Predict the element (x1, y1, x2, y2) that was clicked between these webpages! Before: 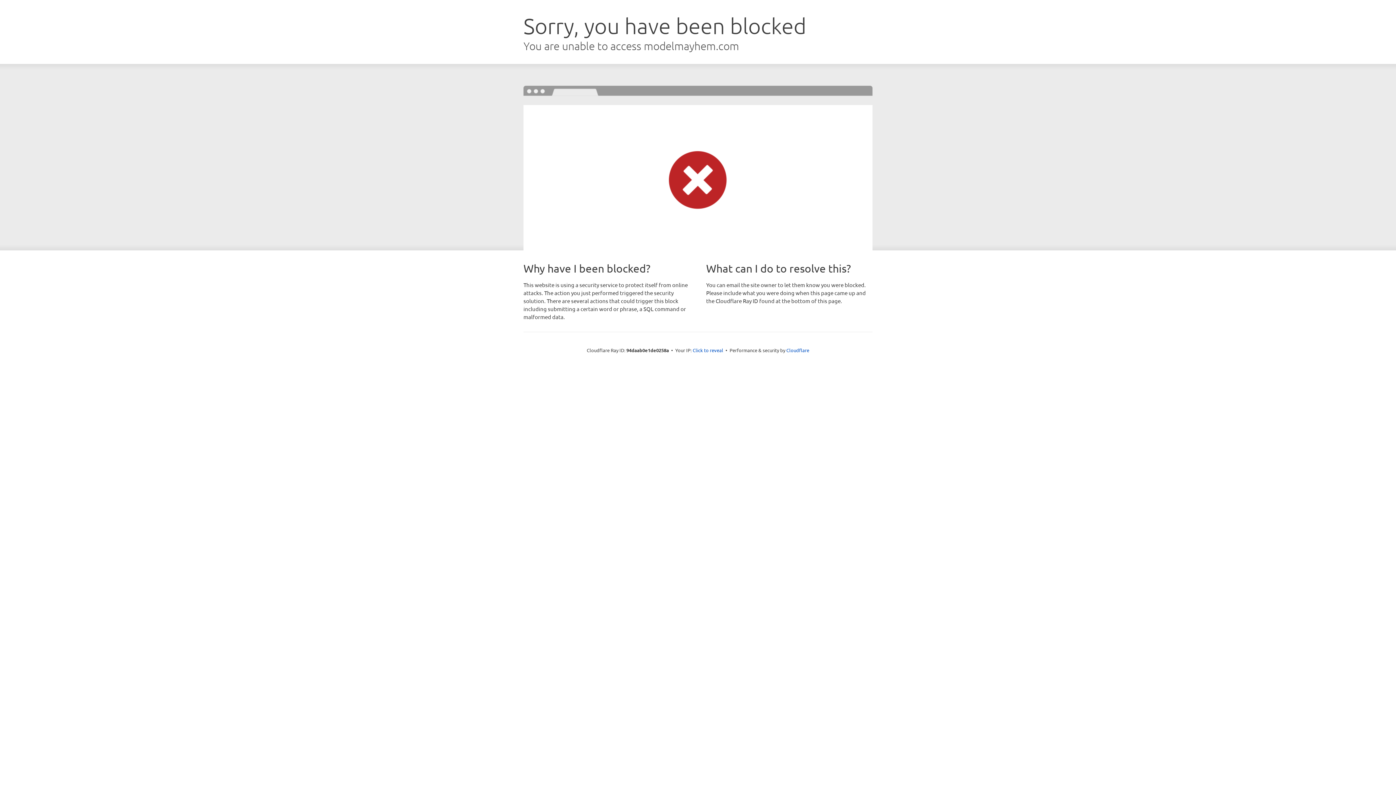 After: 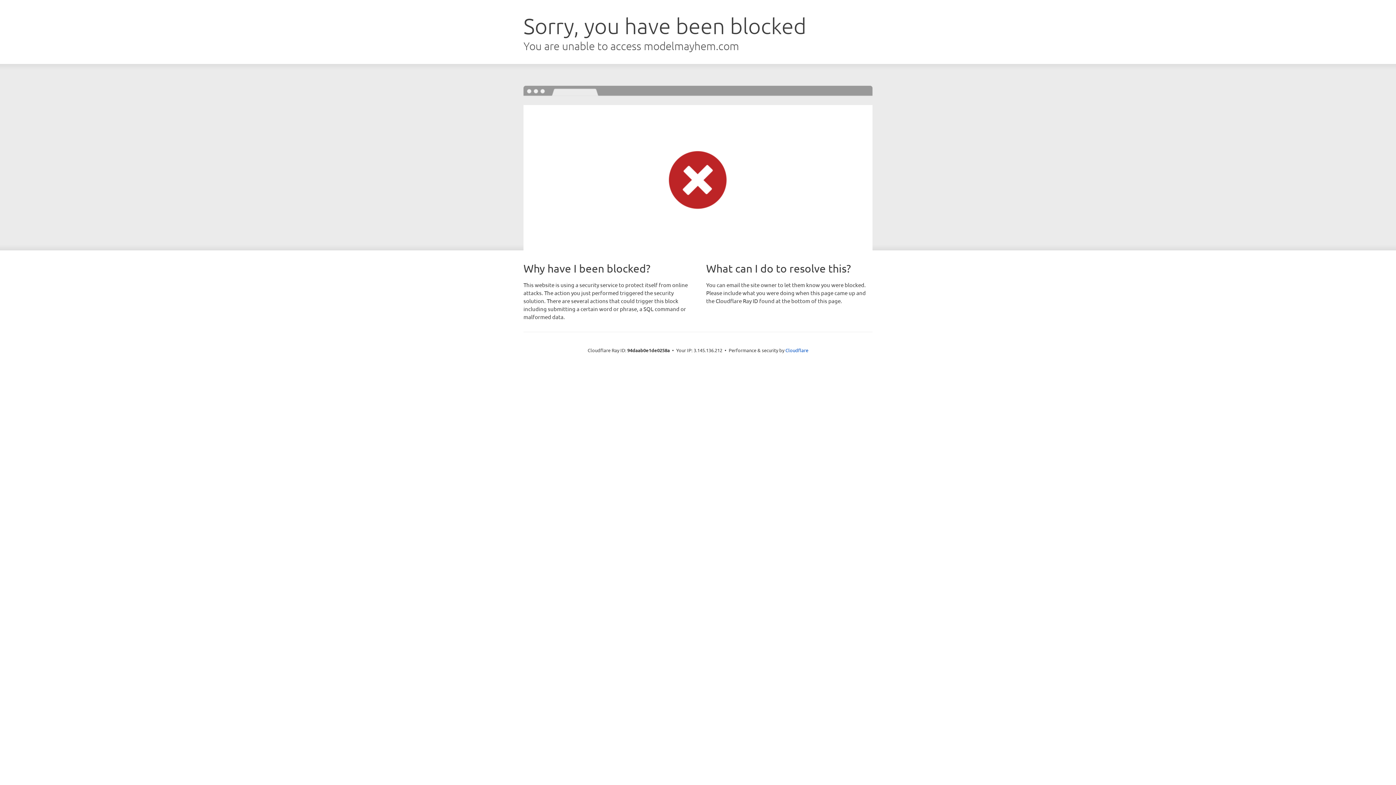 Action: bbox: (692, 346, 723, 353) label: Click to reveal